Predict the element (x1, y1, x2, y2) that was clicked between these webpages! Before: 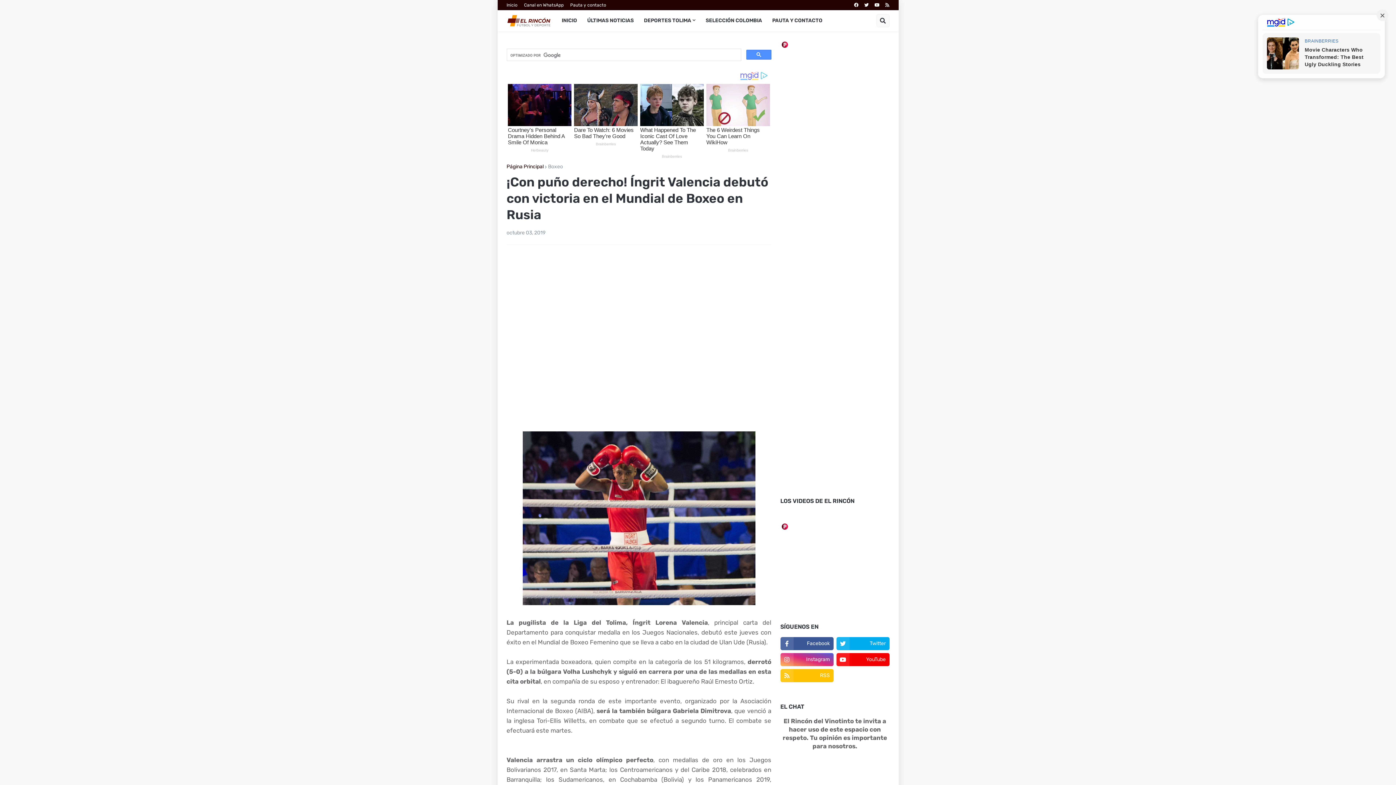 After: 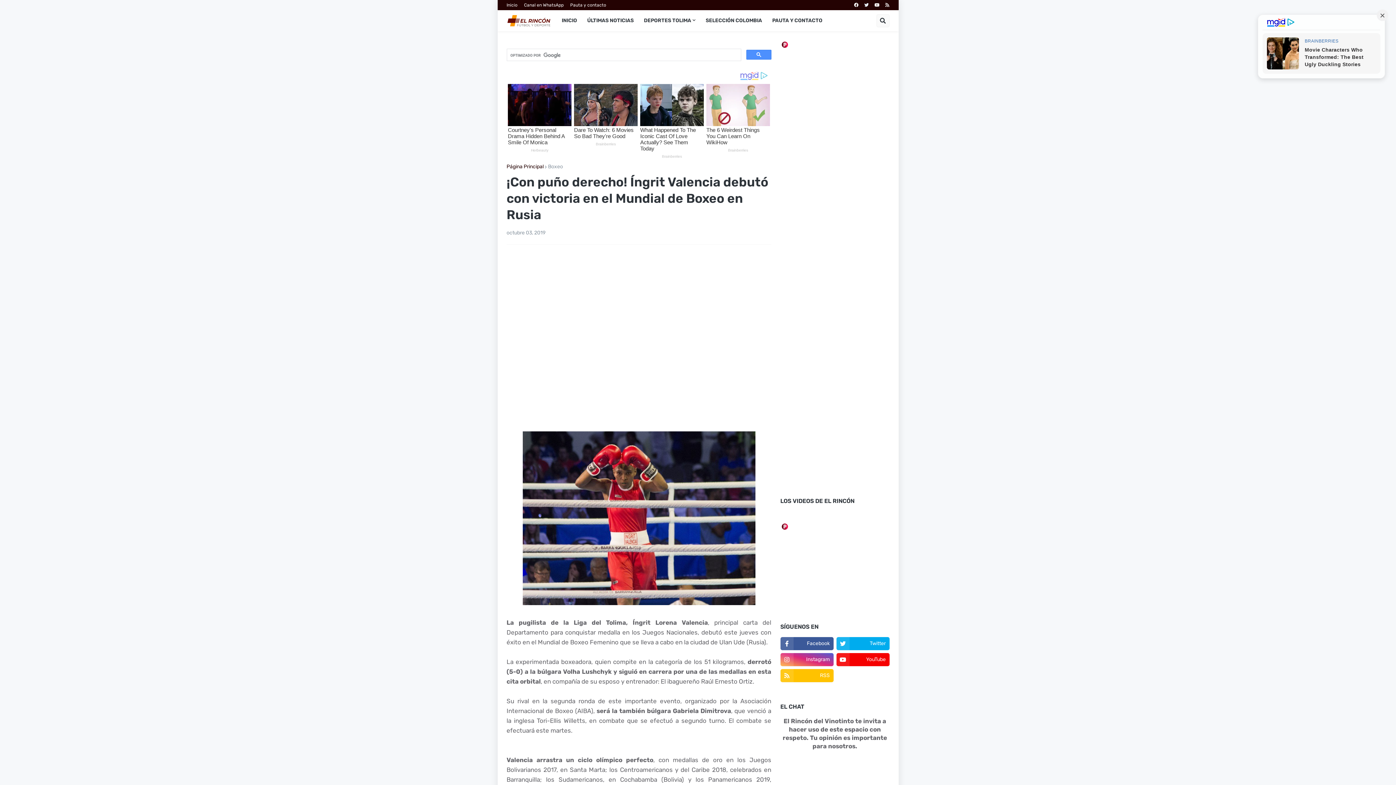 Action: bbox: (864, 0, 868, 10)